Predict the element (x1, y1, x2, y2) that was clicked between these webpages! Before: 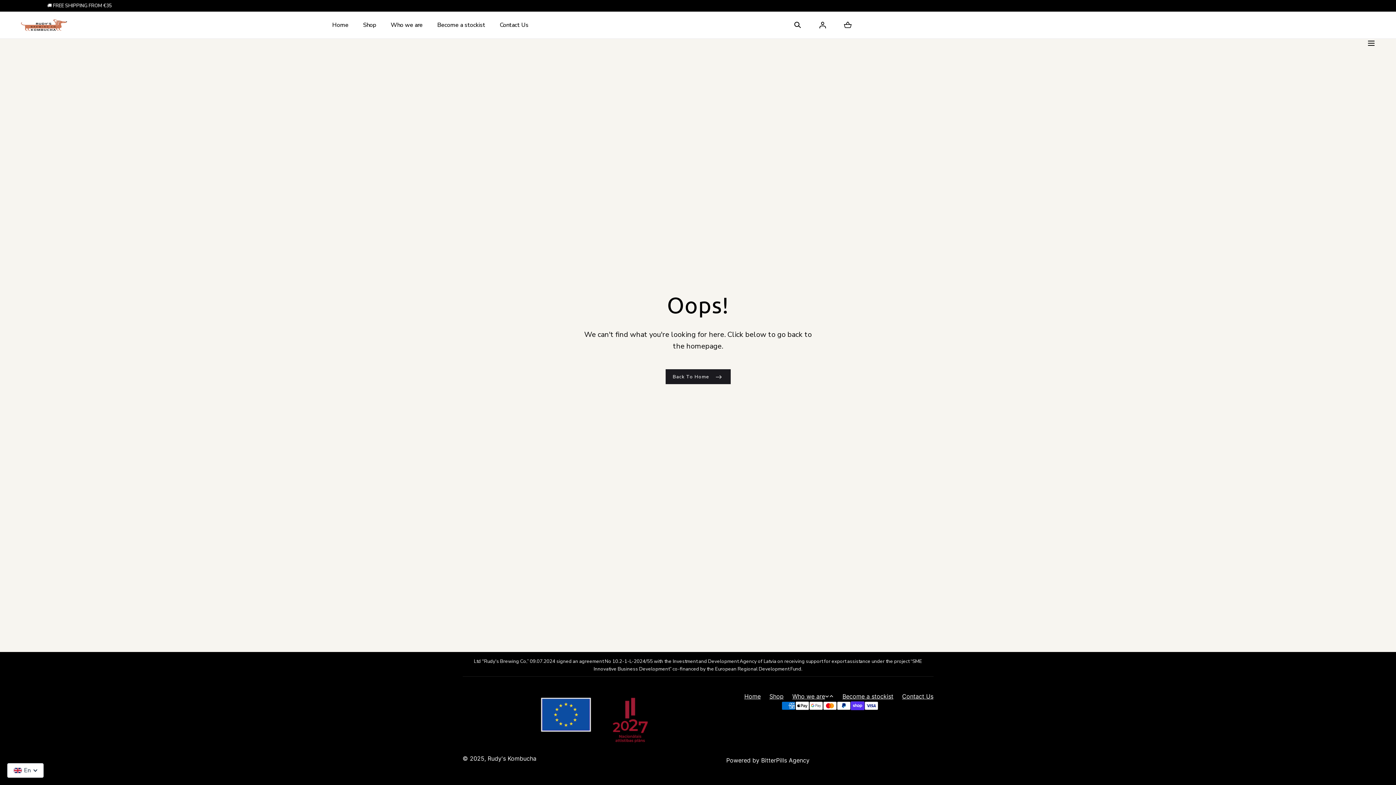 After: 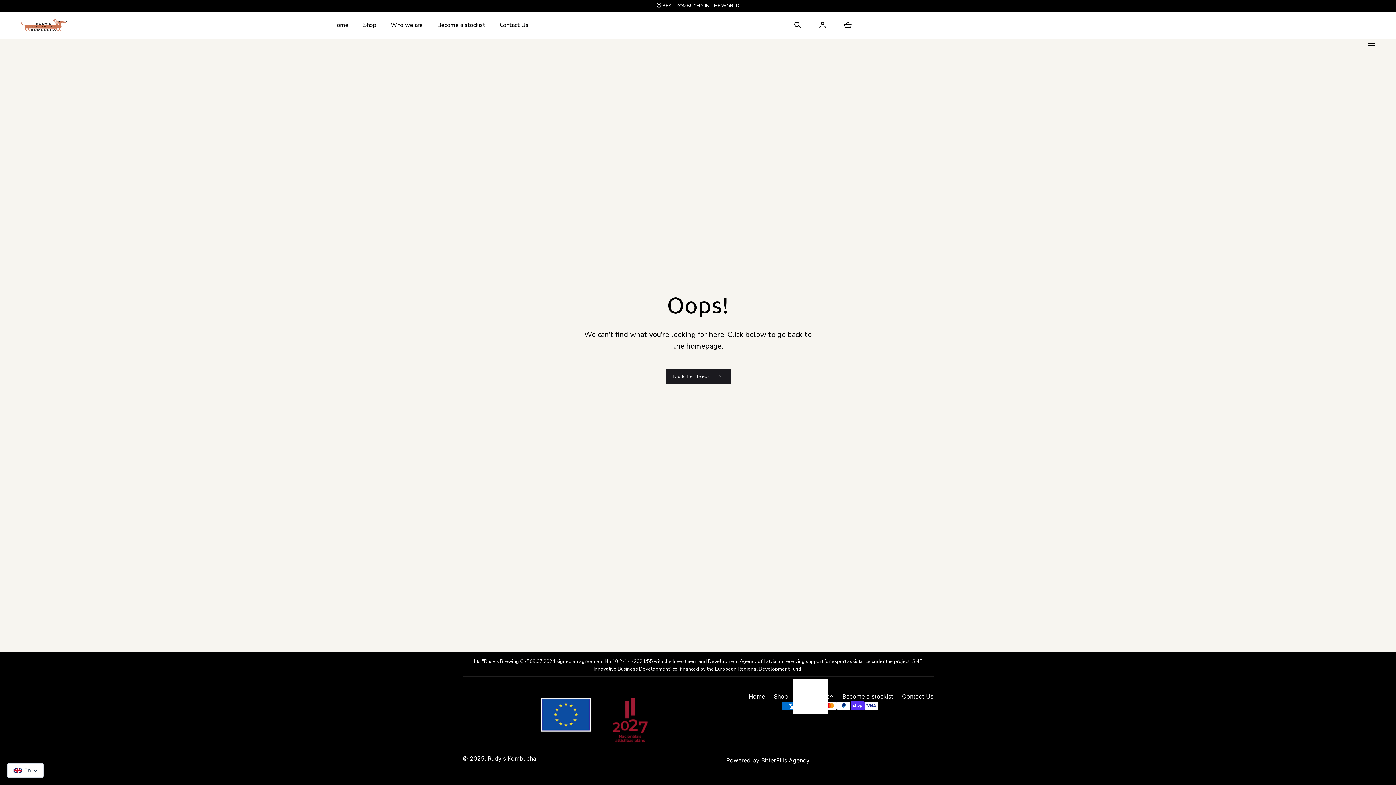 Action: label: Who we are bbox: (792, 692, 833, 700)